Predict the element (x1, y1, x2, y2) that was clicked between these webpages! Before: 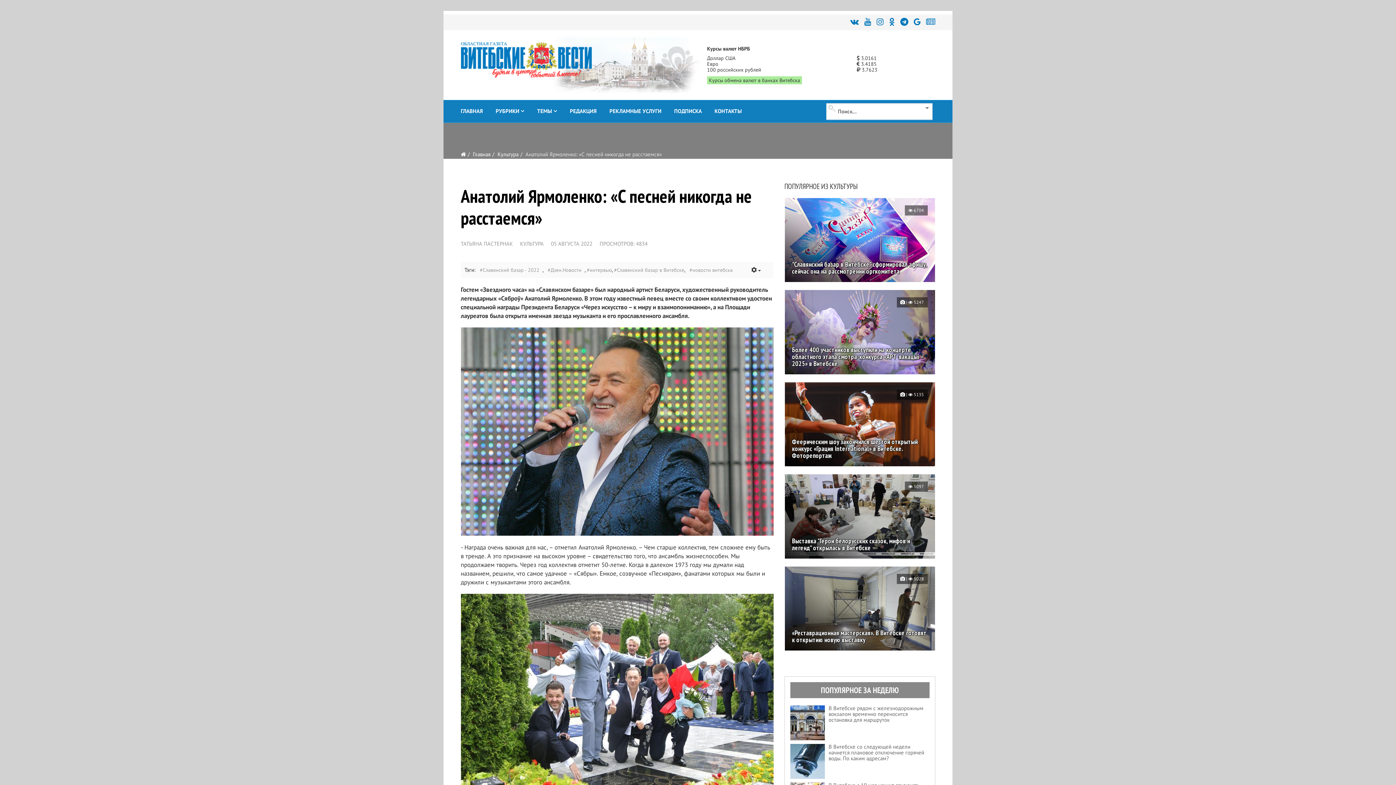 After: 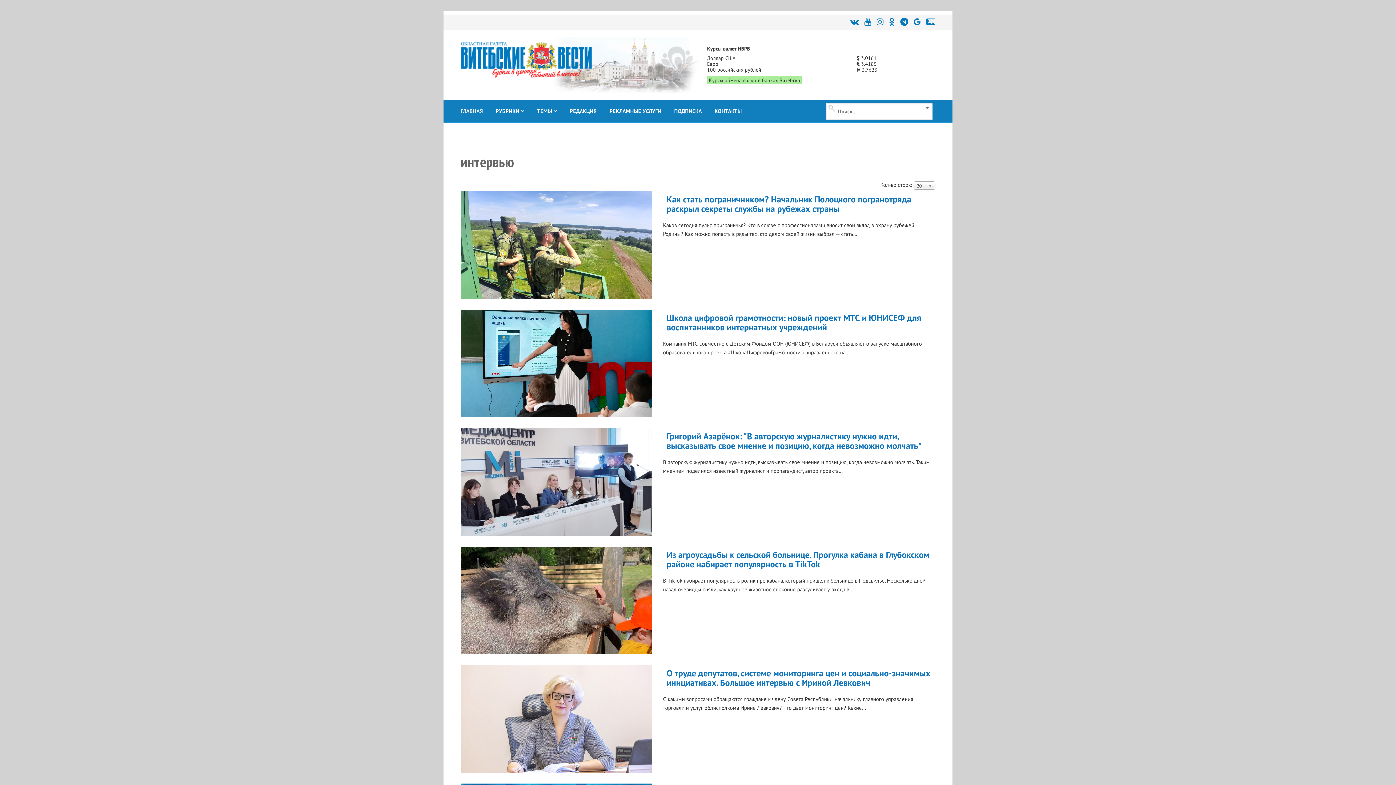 Action: bbox: (586, 265, 612, 274) label: #интервью